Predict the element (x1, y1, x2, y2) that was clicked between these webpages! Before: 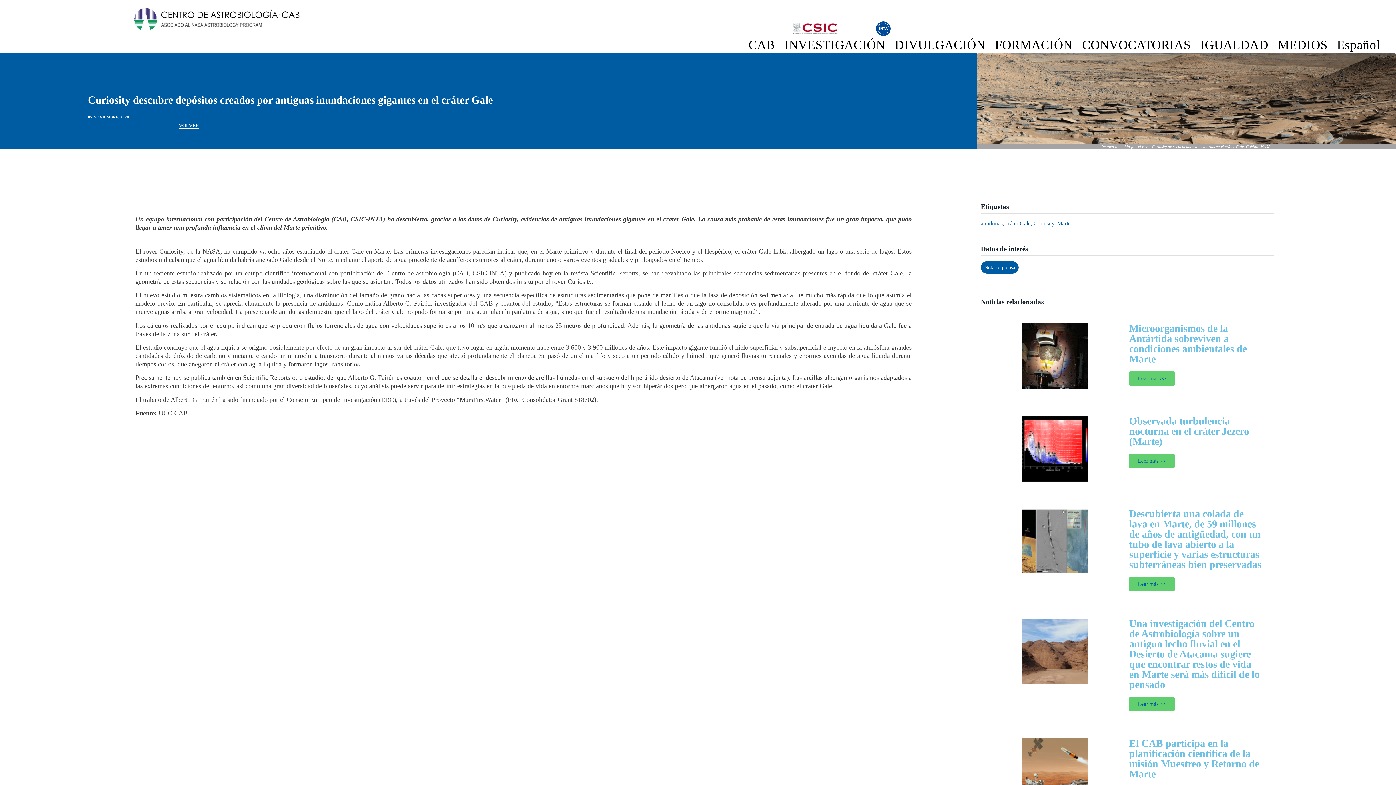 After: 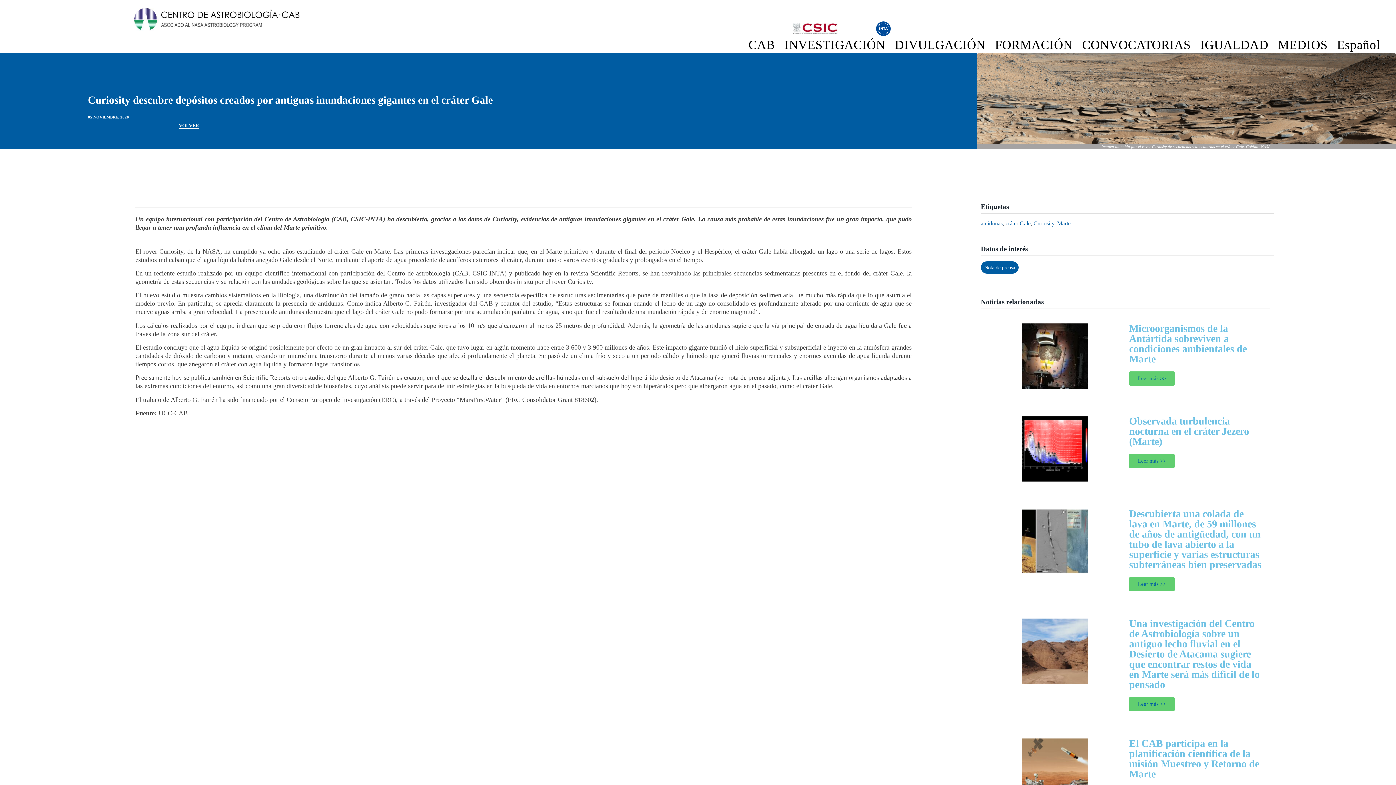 Action: label: FORMACIÓN bbox: (990, 36, 1077, 53)